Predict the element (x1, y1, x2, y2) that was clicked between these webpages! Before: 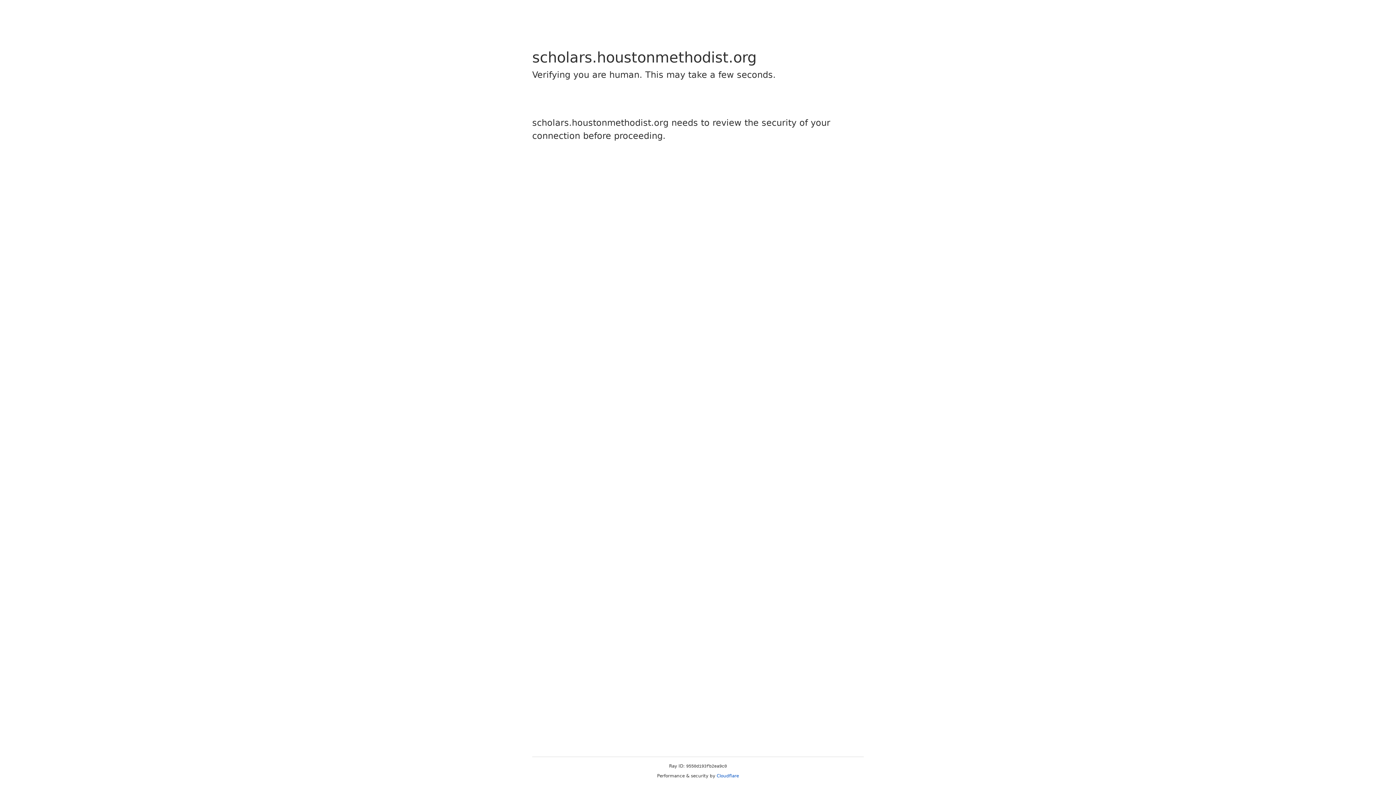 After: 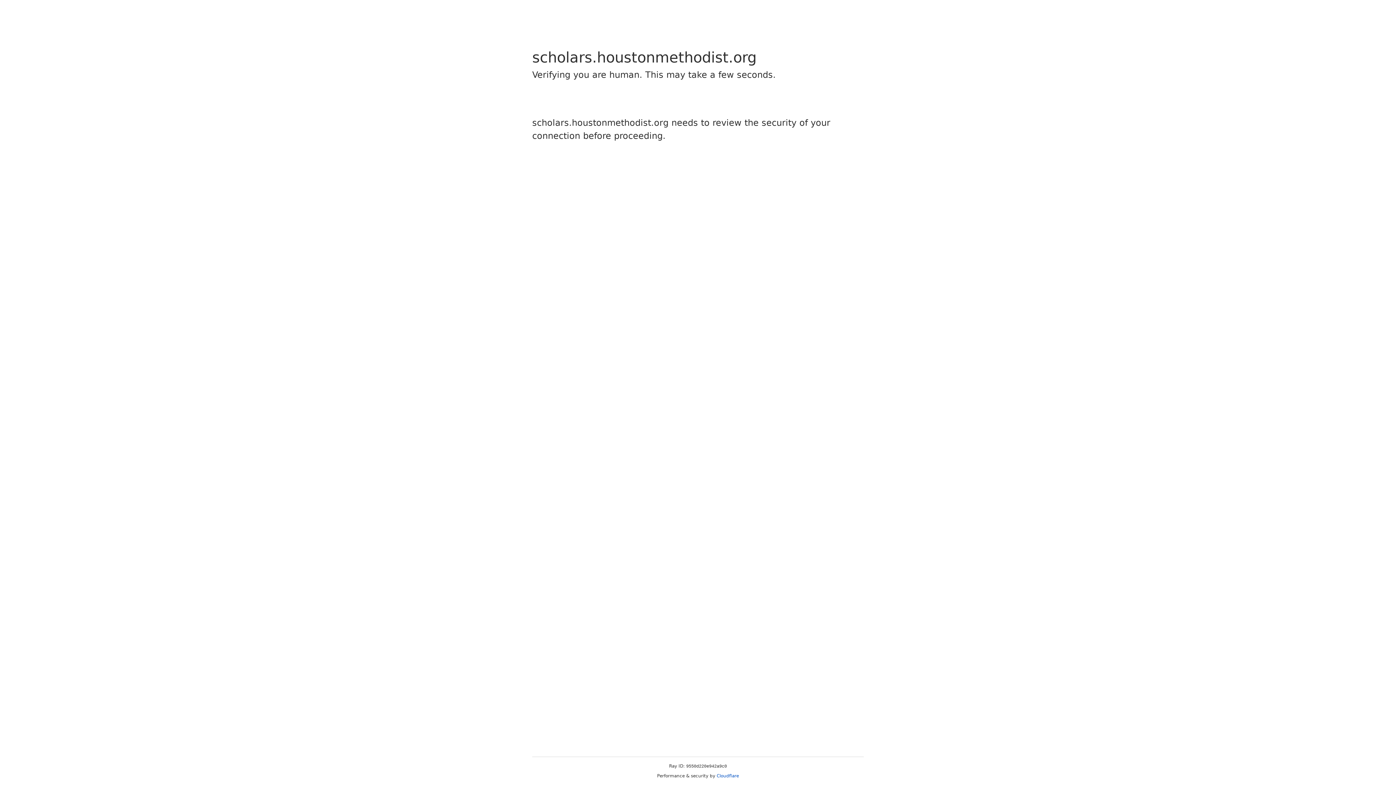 Action: label: Cloudflare bbox: (716, 773, 739, 778)